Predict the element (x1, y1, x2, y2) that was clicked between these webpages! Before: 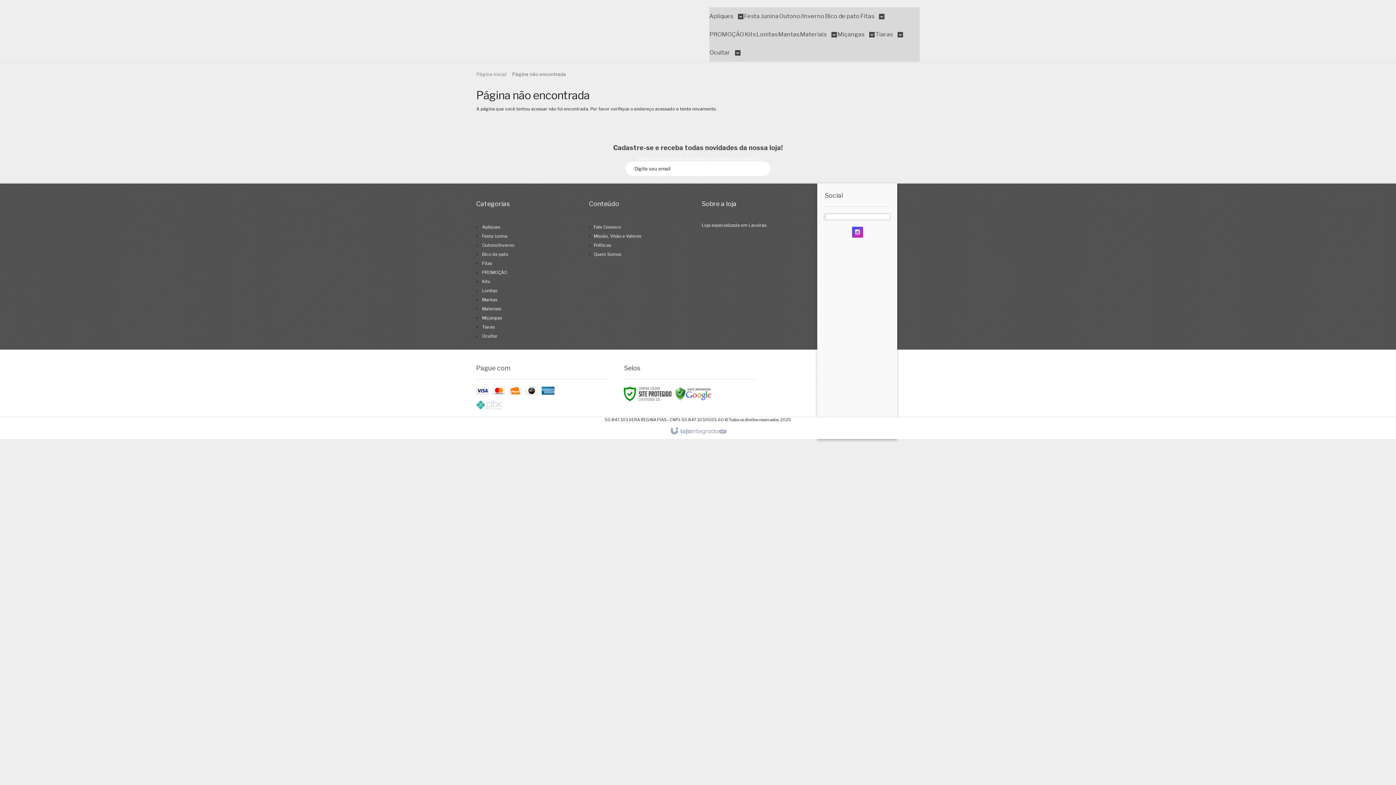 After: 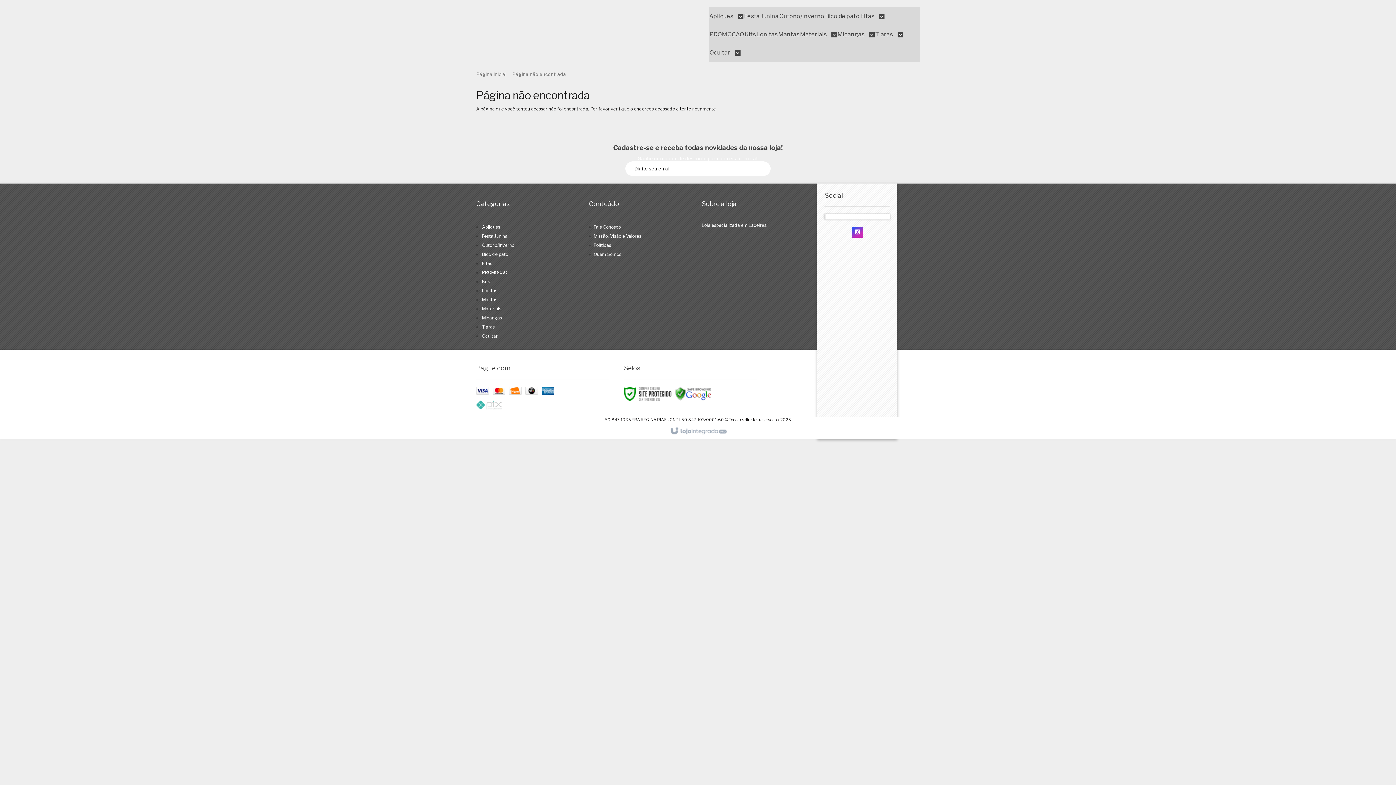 Action: bbox: (667, 424, 729, 438)